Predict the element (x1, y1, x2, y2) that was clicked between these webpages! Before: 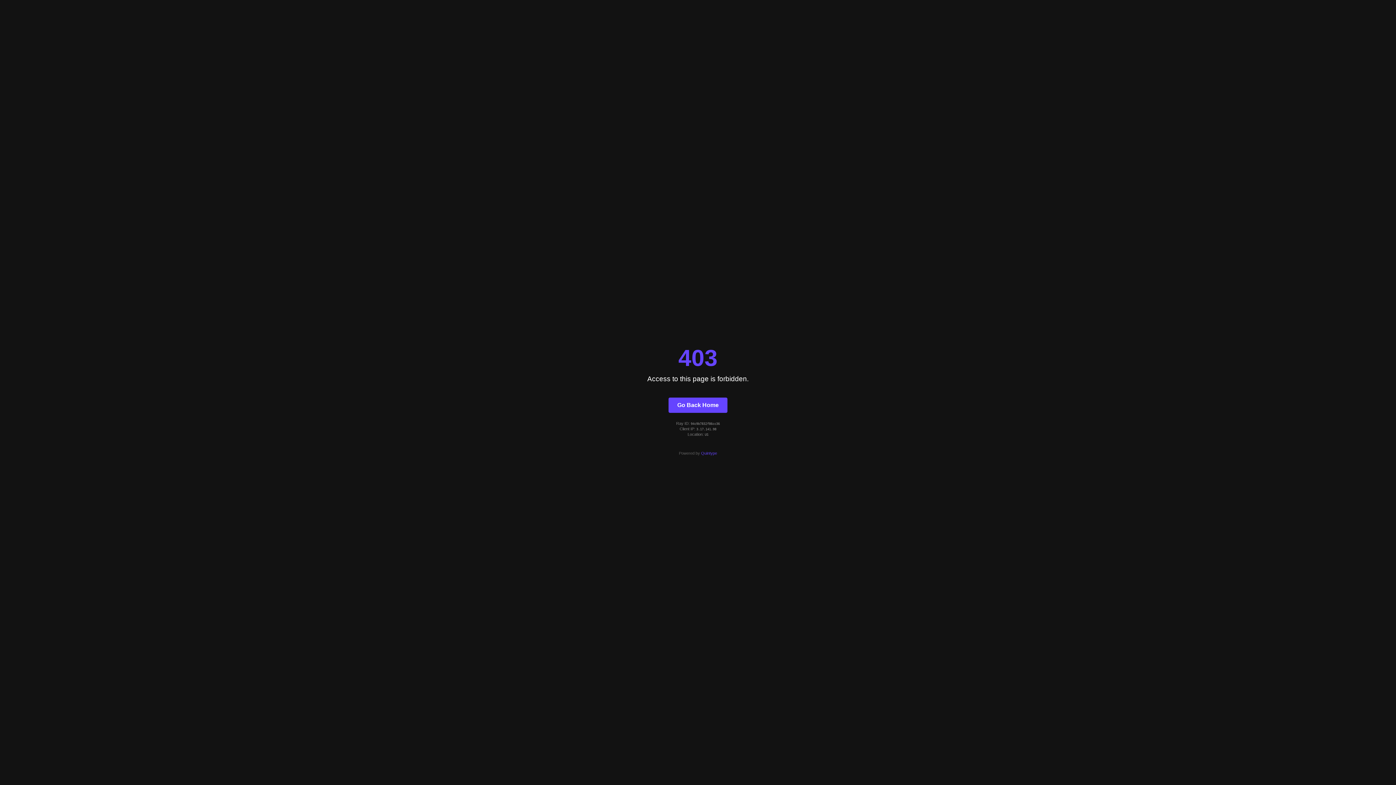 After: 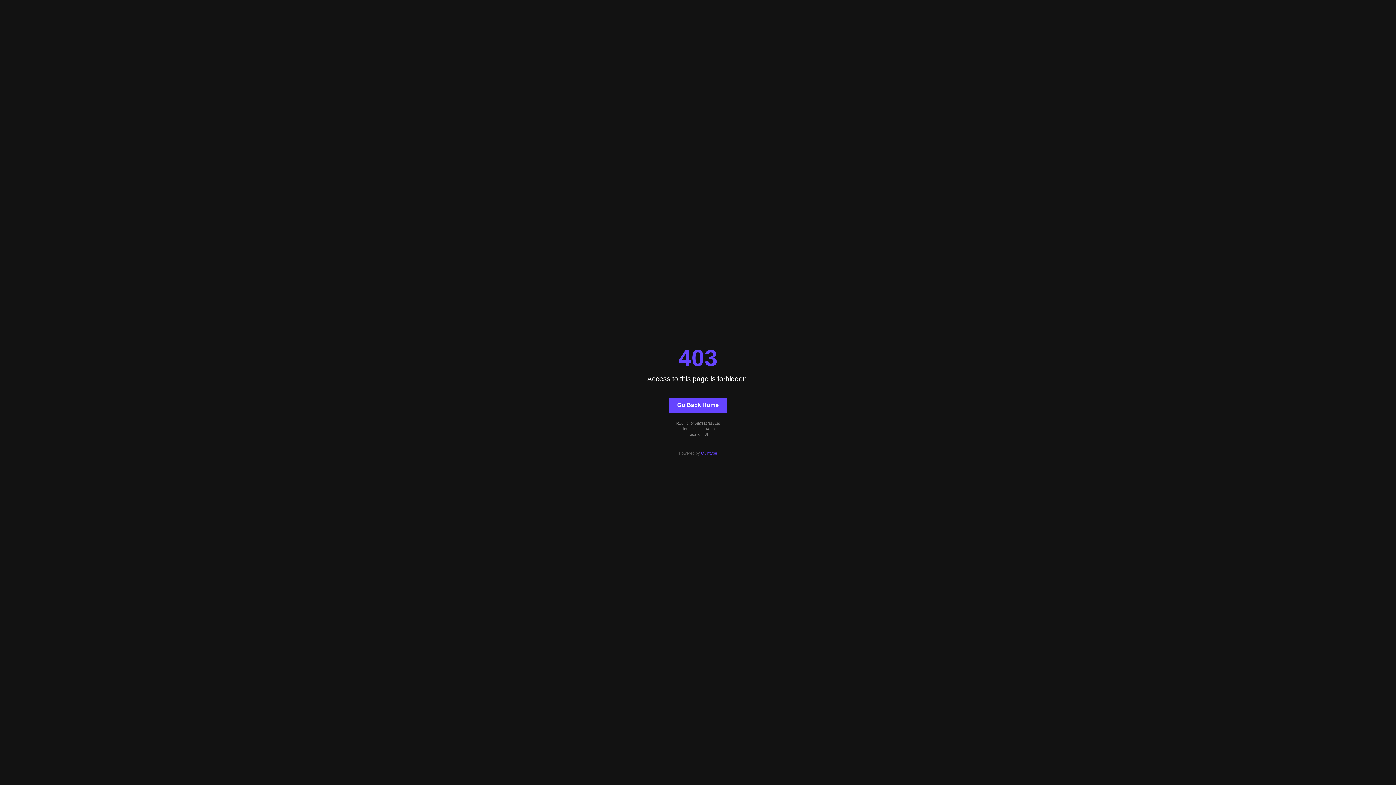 Action: label: Quintype bbox: (701, 451, 717, 455)